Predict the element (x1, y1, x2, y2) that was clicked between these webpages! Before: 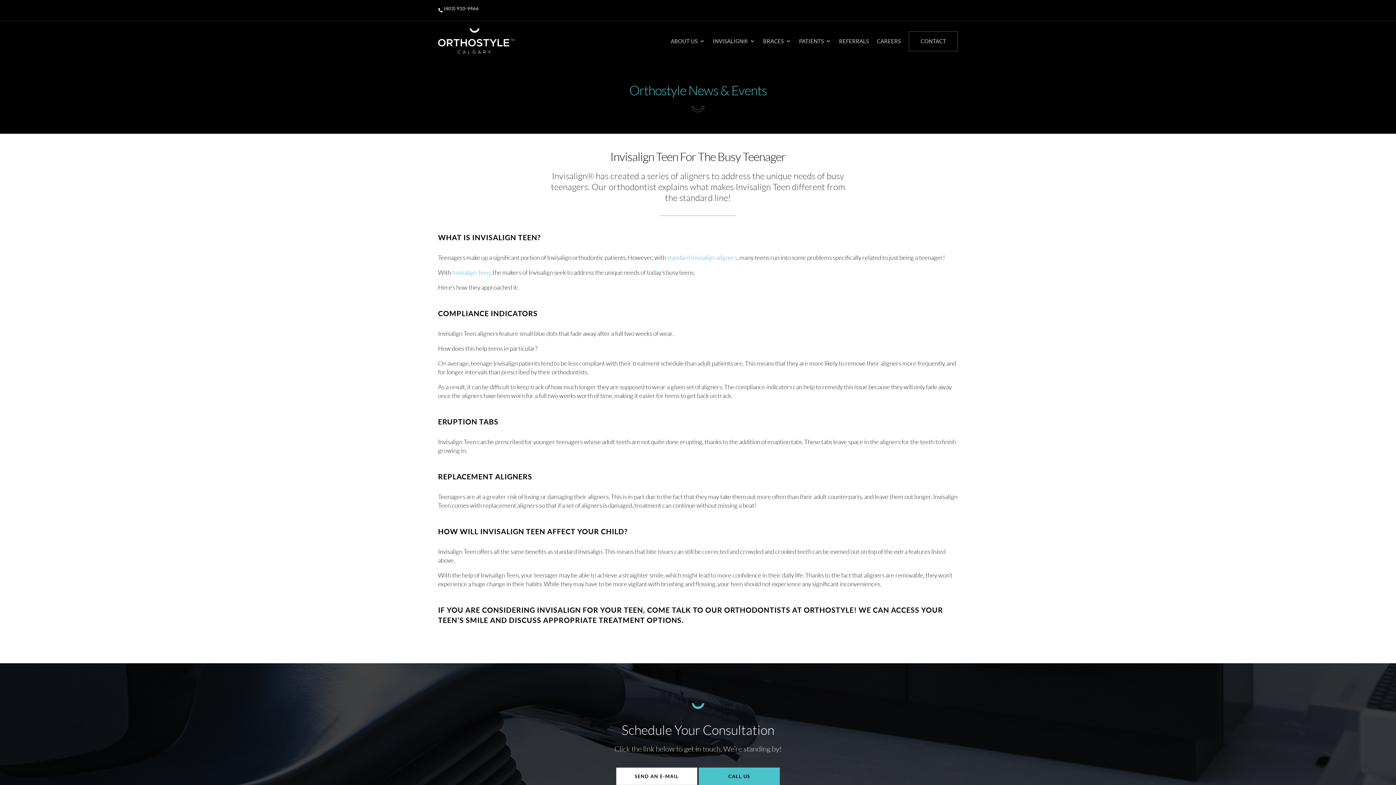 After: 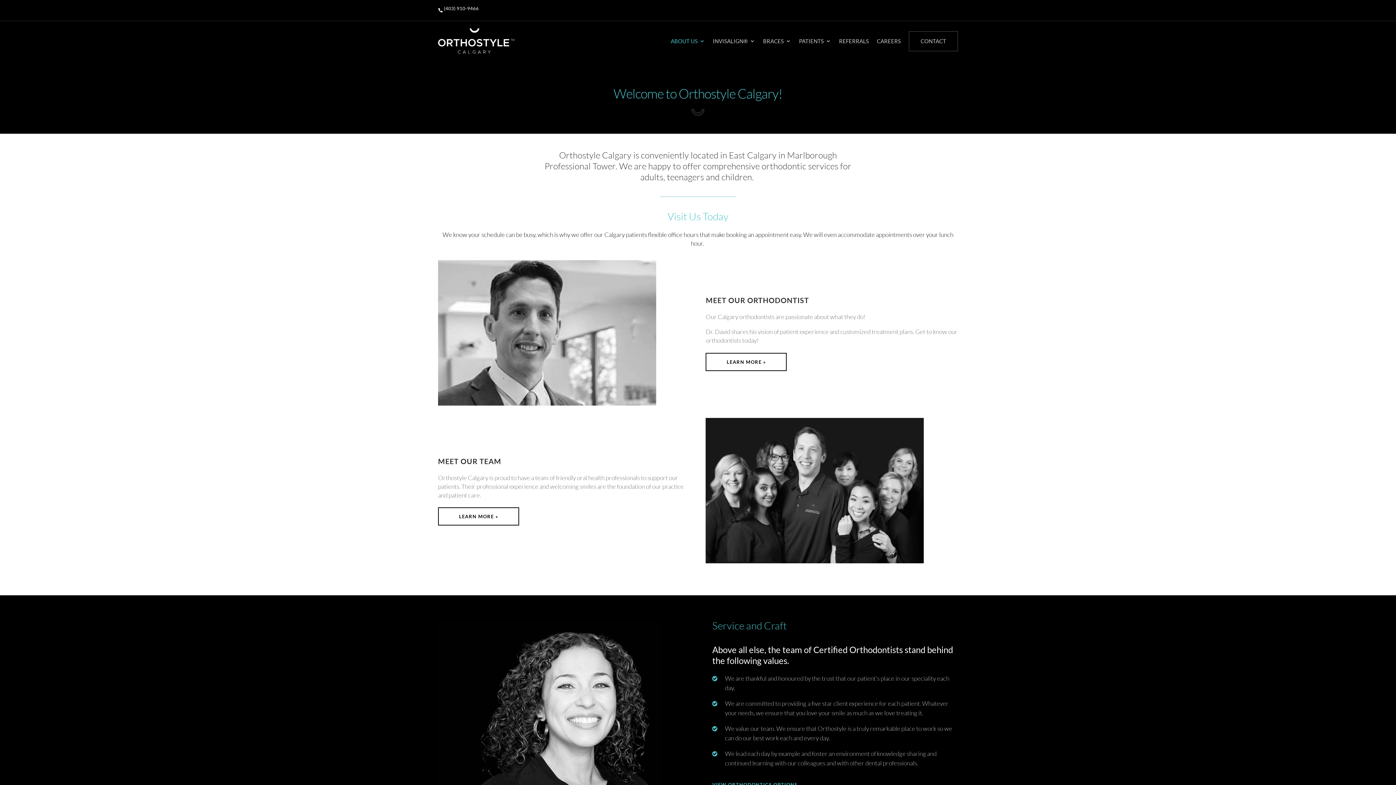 Action: bbox: (670, 27, 705, 54) label: ABOUT US